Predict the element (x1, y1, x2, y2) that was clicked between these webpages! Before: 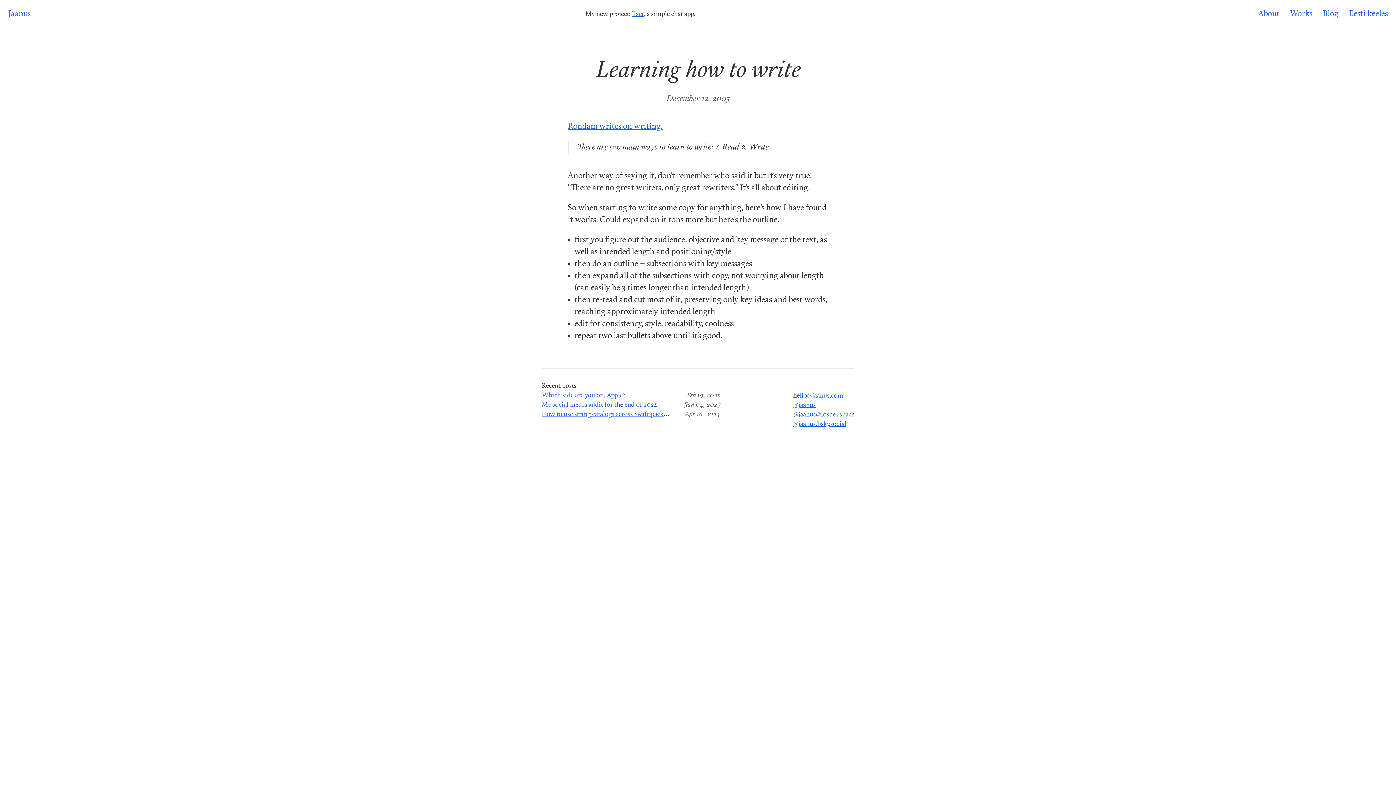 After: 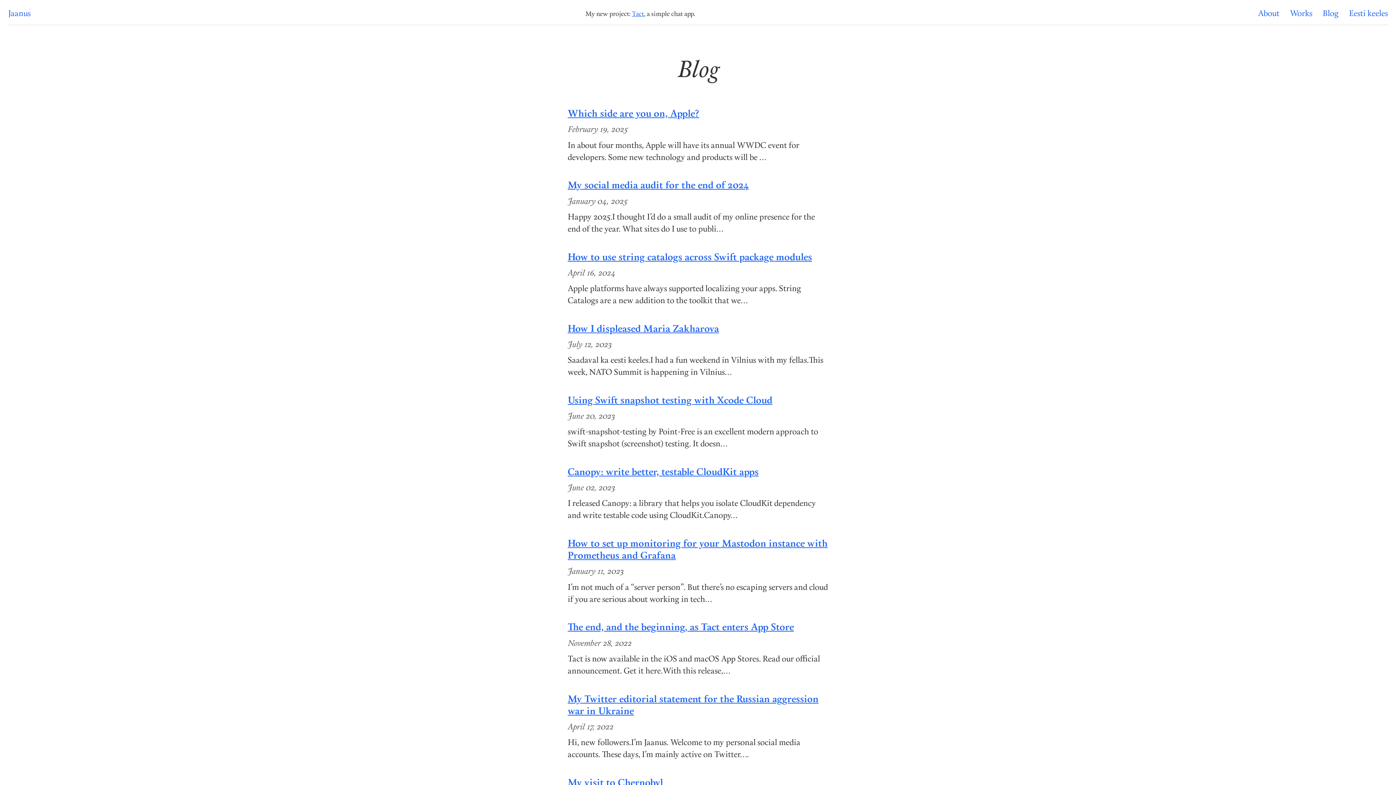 Action: bbox: (1322, 9, 1338, 18) label: Blog